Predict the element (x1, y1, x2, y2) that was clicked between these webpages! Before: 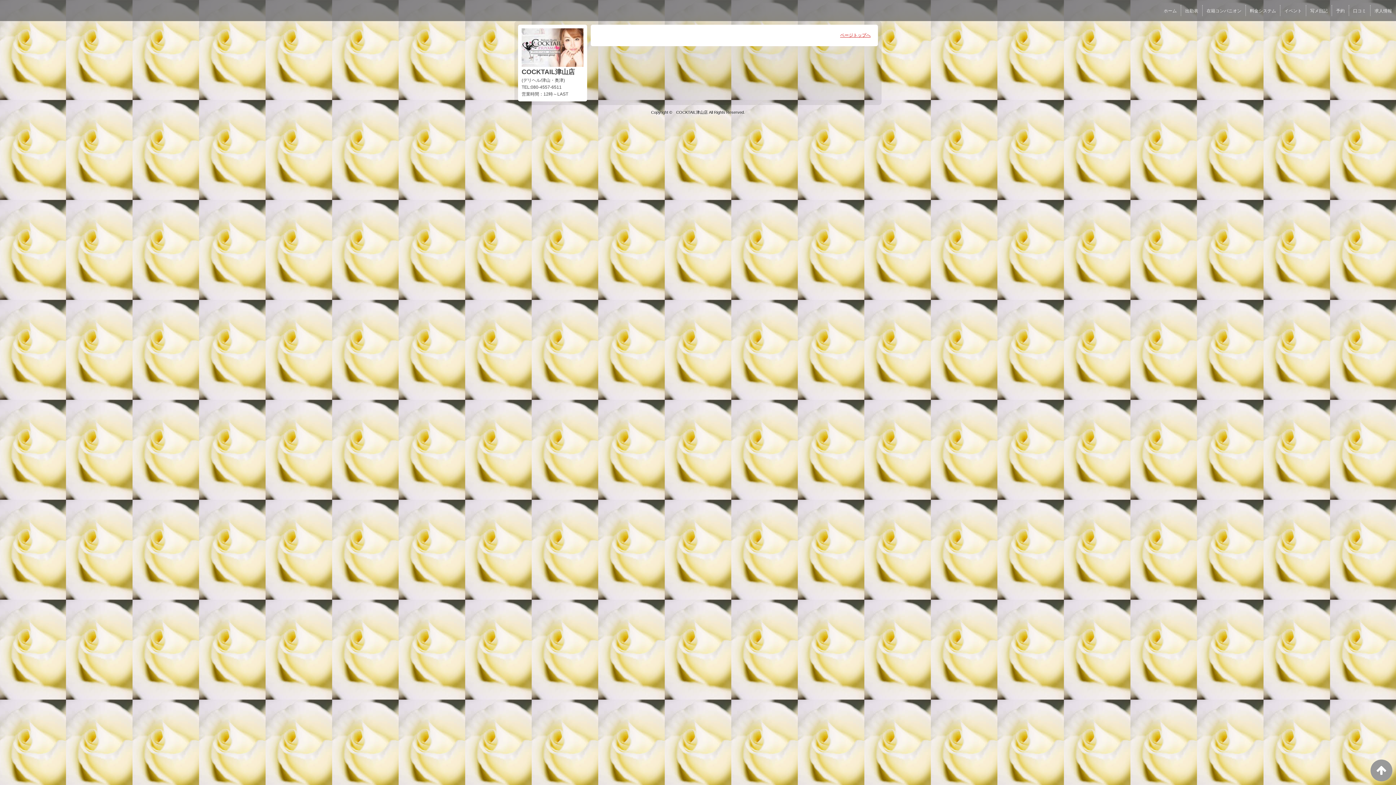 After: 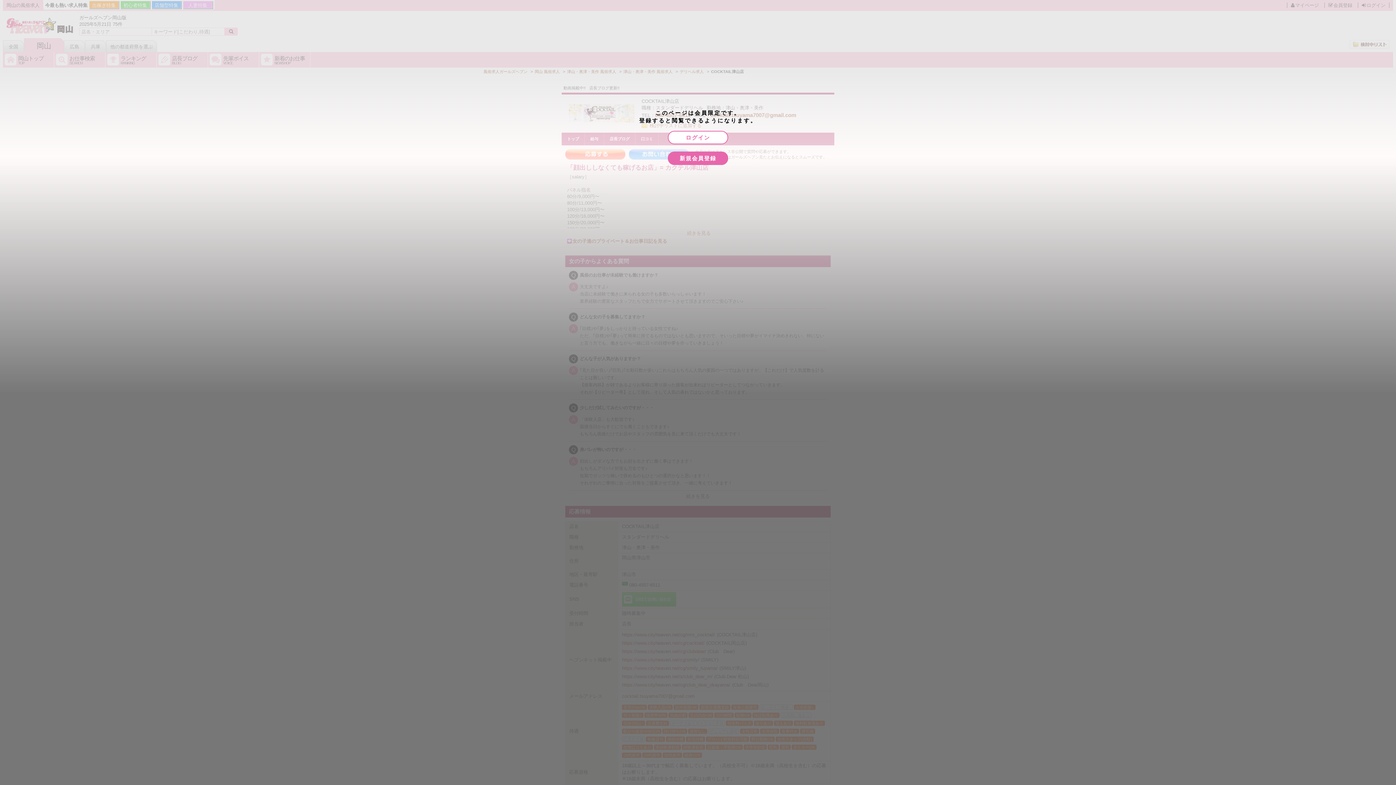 Action: bbox: (1370, 6, 1396, 15) label: 求人情報